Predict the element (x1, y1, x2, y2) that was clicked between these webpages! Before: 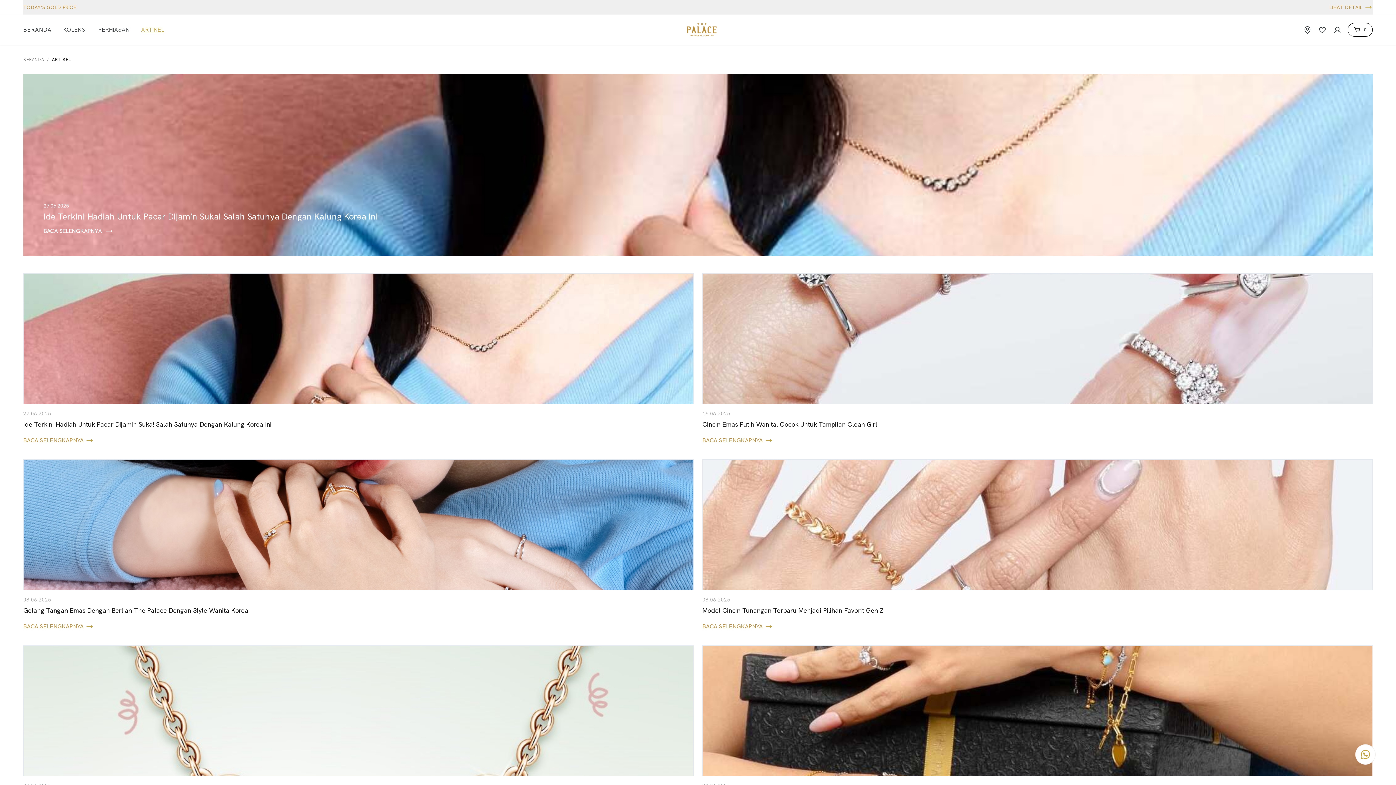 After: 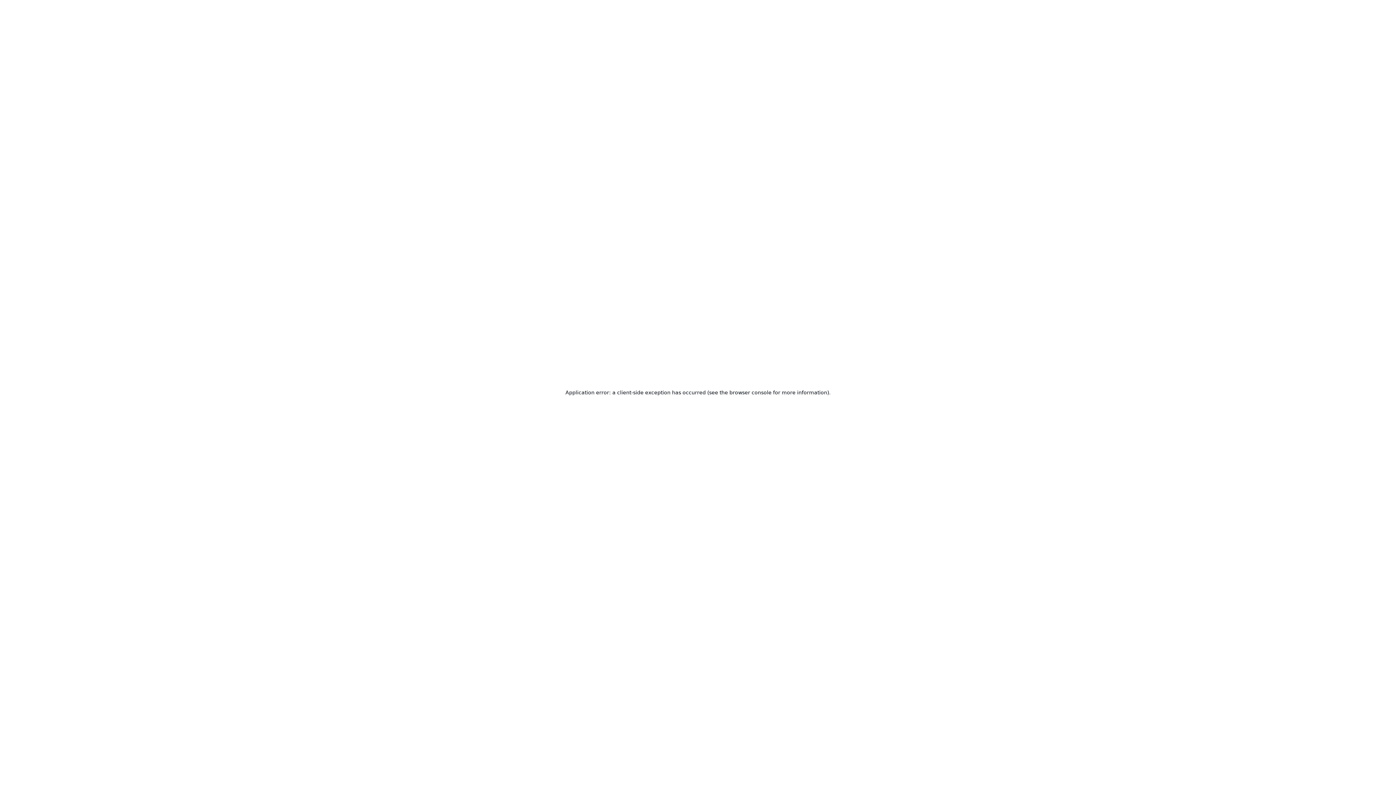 Action: label: ARTIKEL bbox: (51, 56, 70, 62)